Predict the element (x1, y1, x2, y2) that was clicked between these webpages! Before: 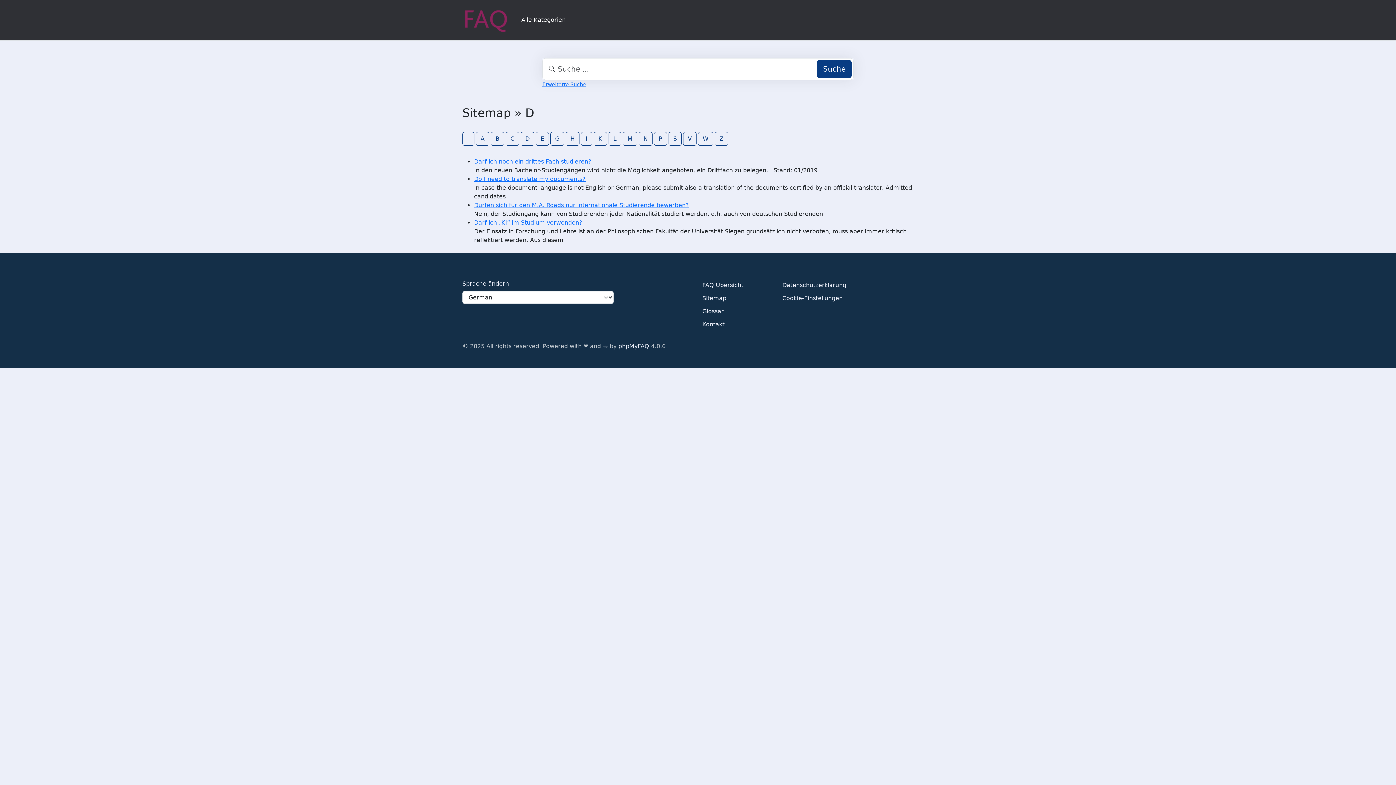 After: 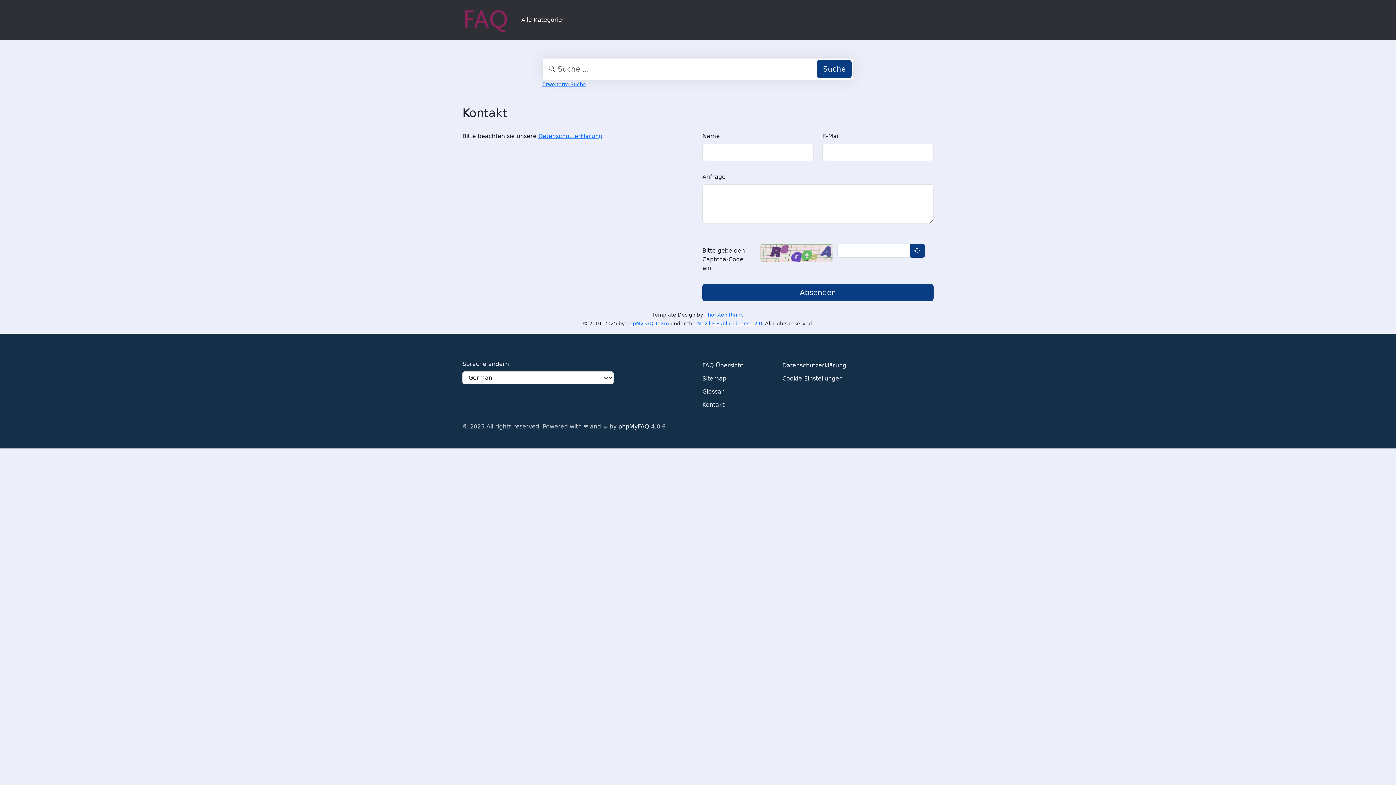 Action: label: Kontakt bbox: (702, 318, 724, 331)